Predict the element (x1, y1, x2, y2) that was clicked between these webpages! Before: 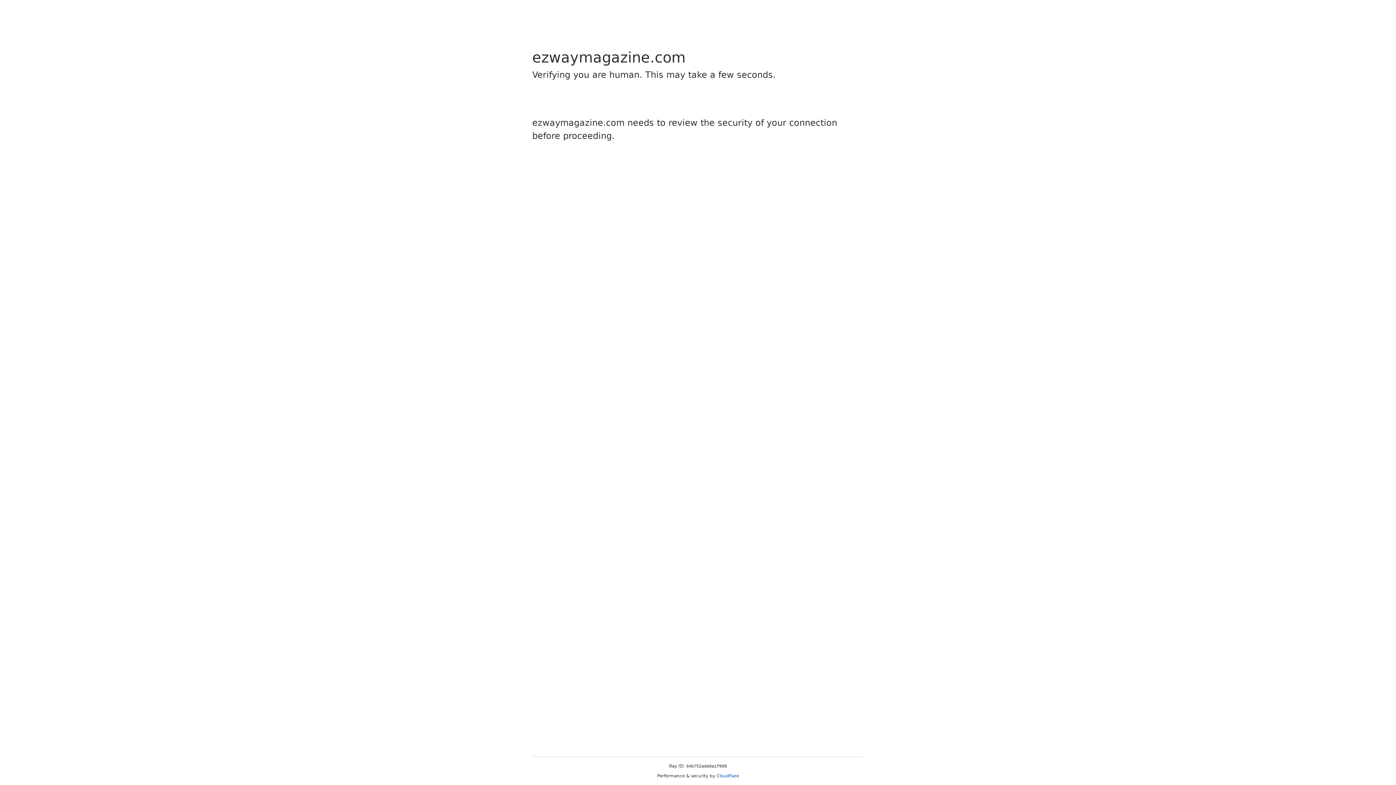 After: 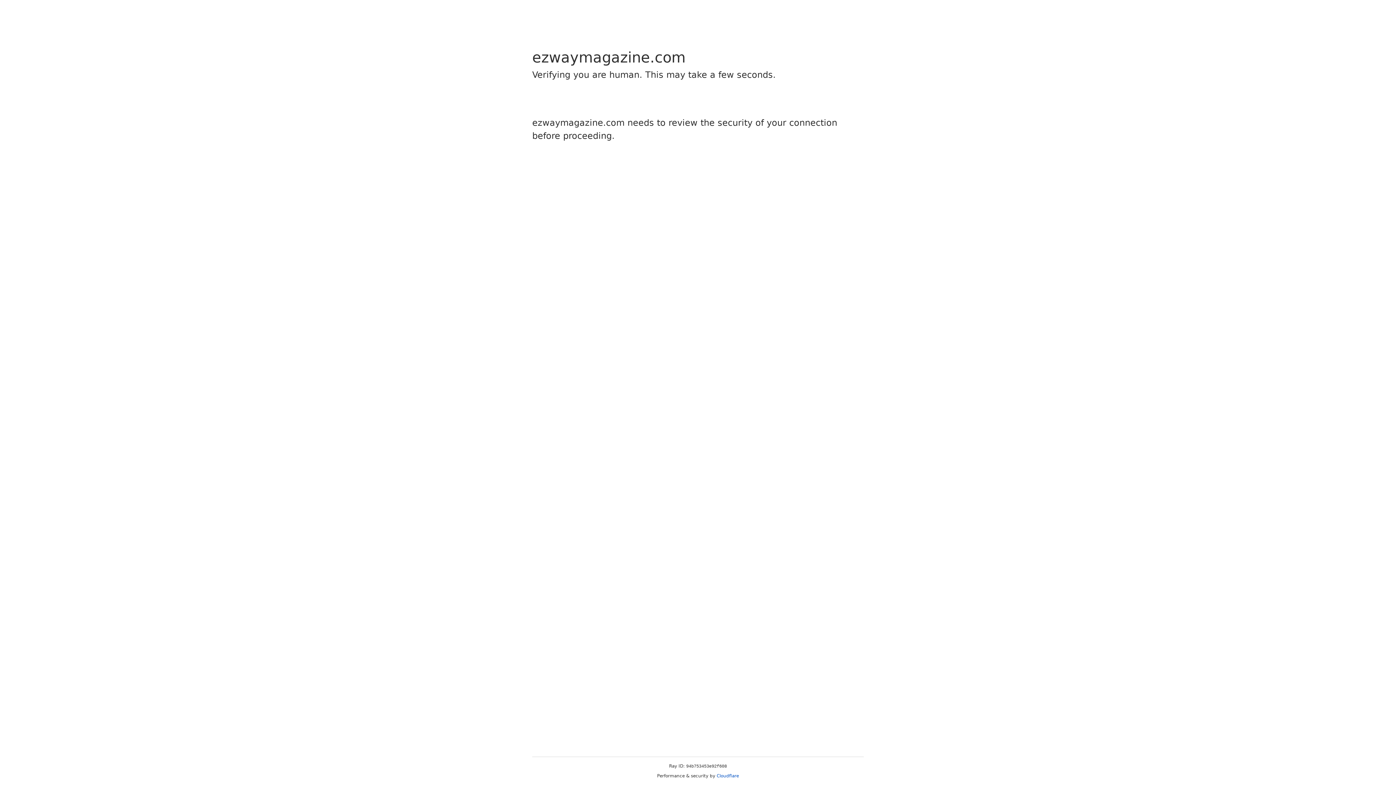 Action: label: Cloudflare bbox: (716, 773, 739, 778)